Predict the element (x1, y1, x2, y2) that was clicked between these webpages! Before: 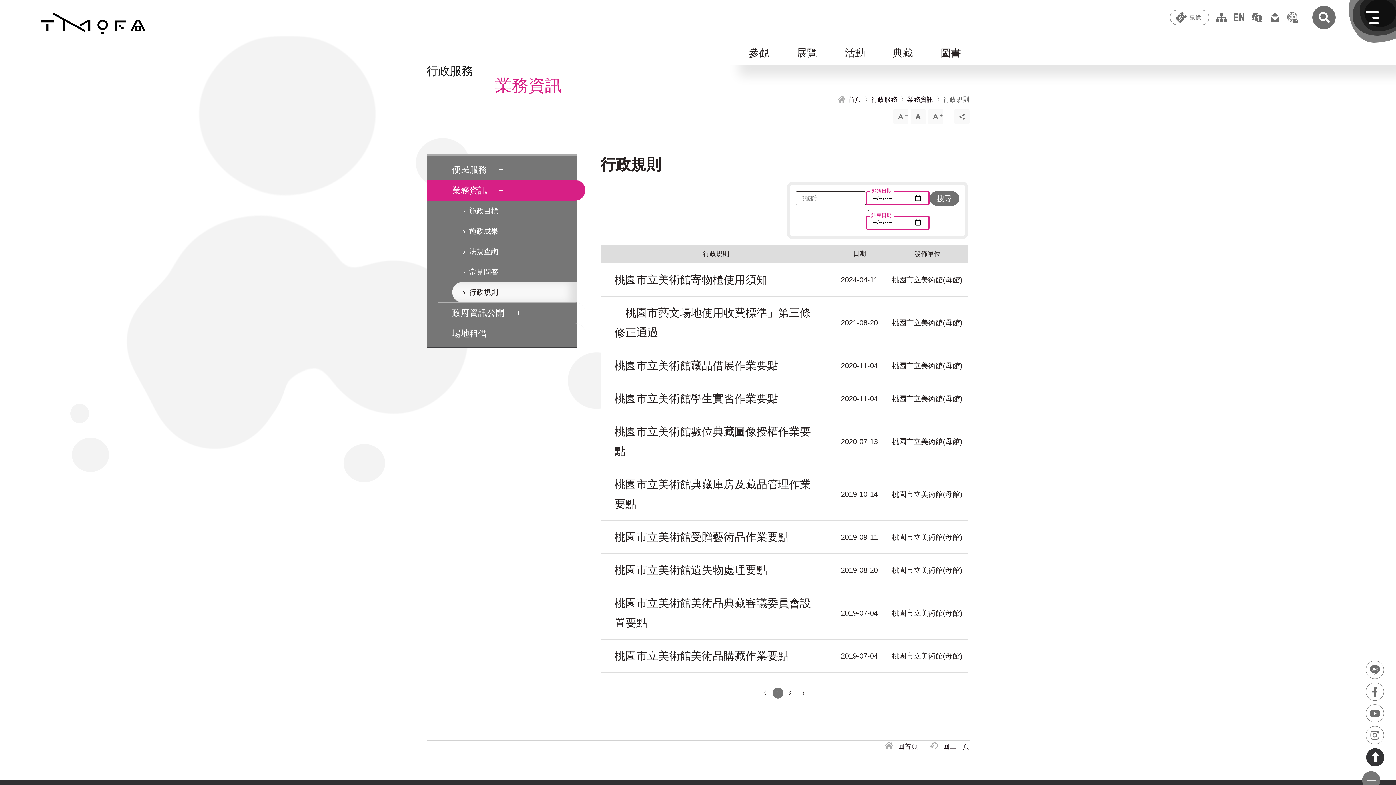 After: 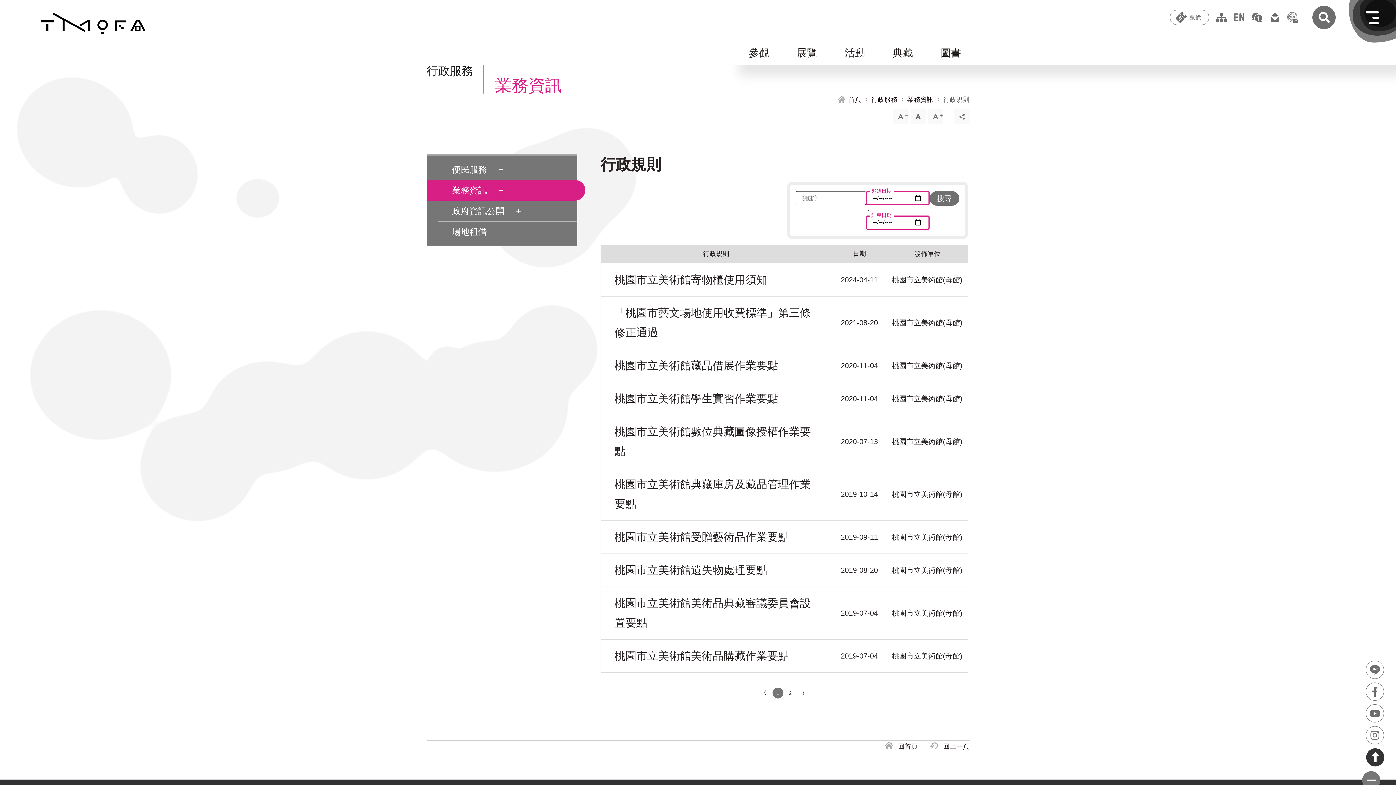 Action: label: 業務資訊 bbox: (437, 179, 585, 200)